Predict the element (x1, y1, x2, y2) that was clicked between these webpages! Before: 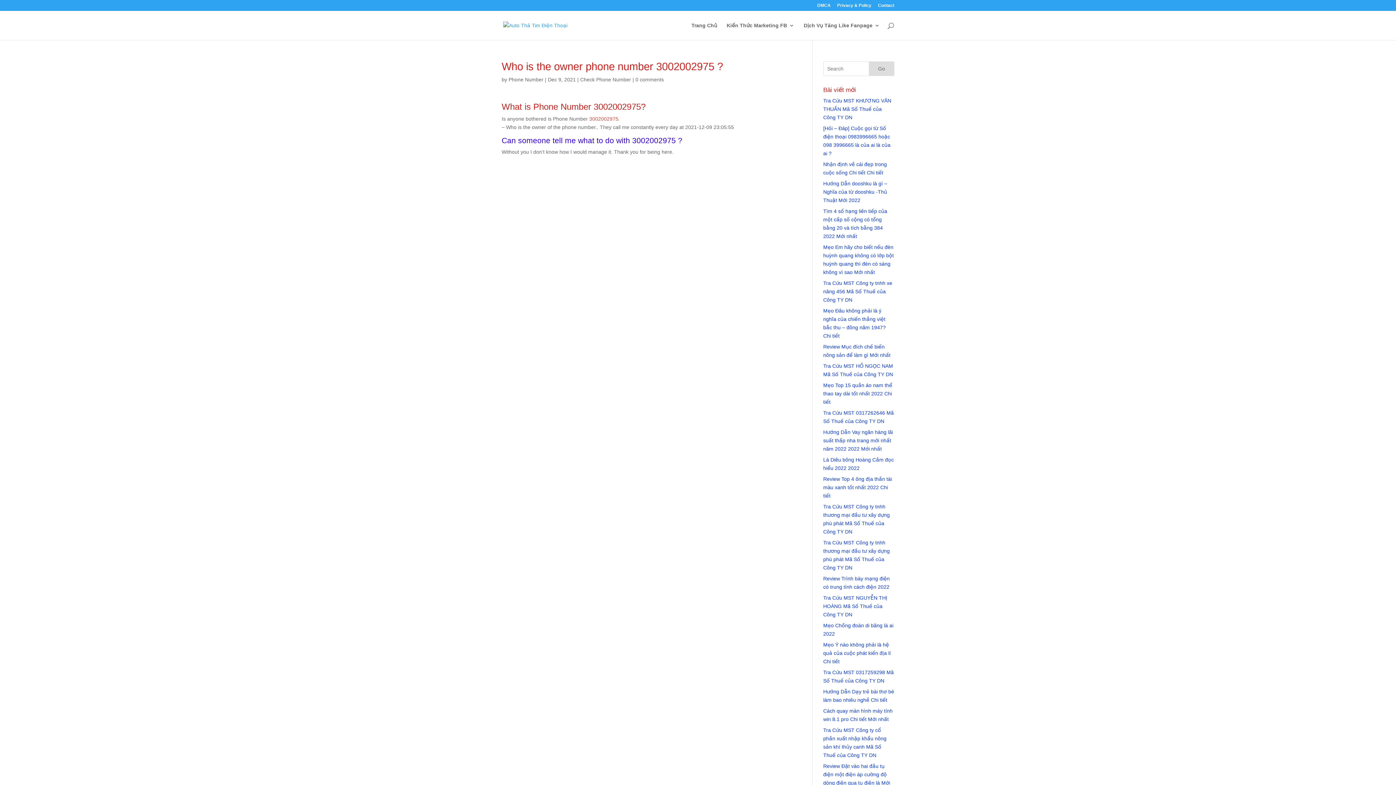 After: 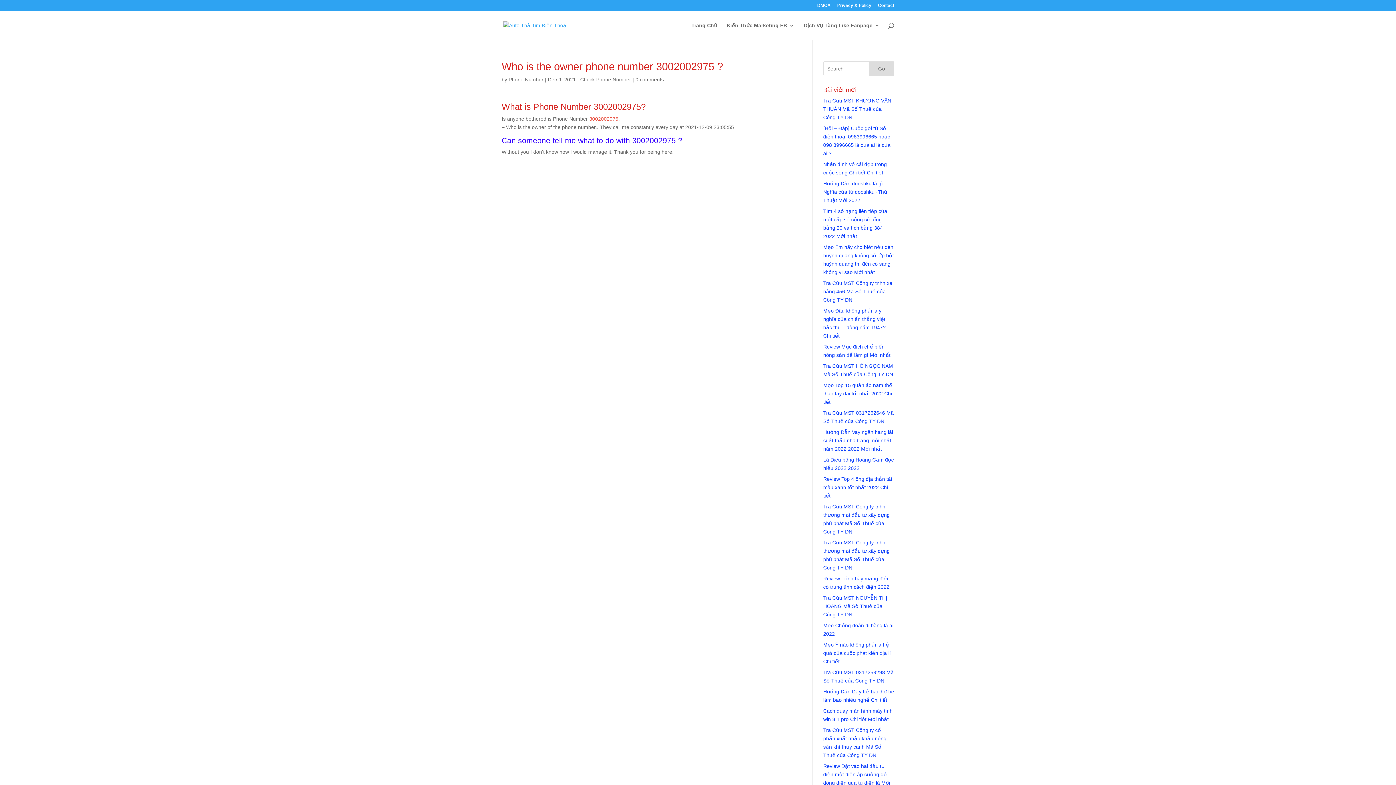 Action: bbox: (635, 76, 664, 82) label: 0 comments